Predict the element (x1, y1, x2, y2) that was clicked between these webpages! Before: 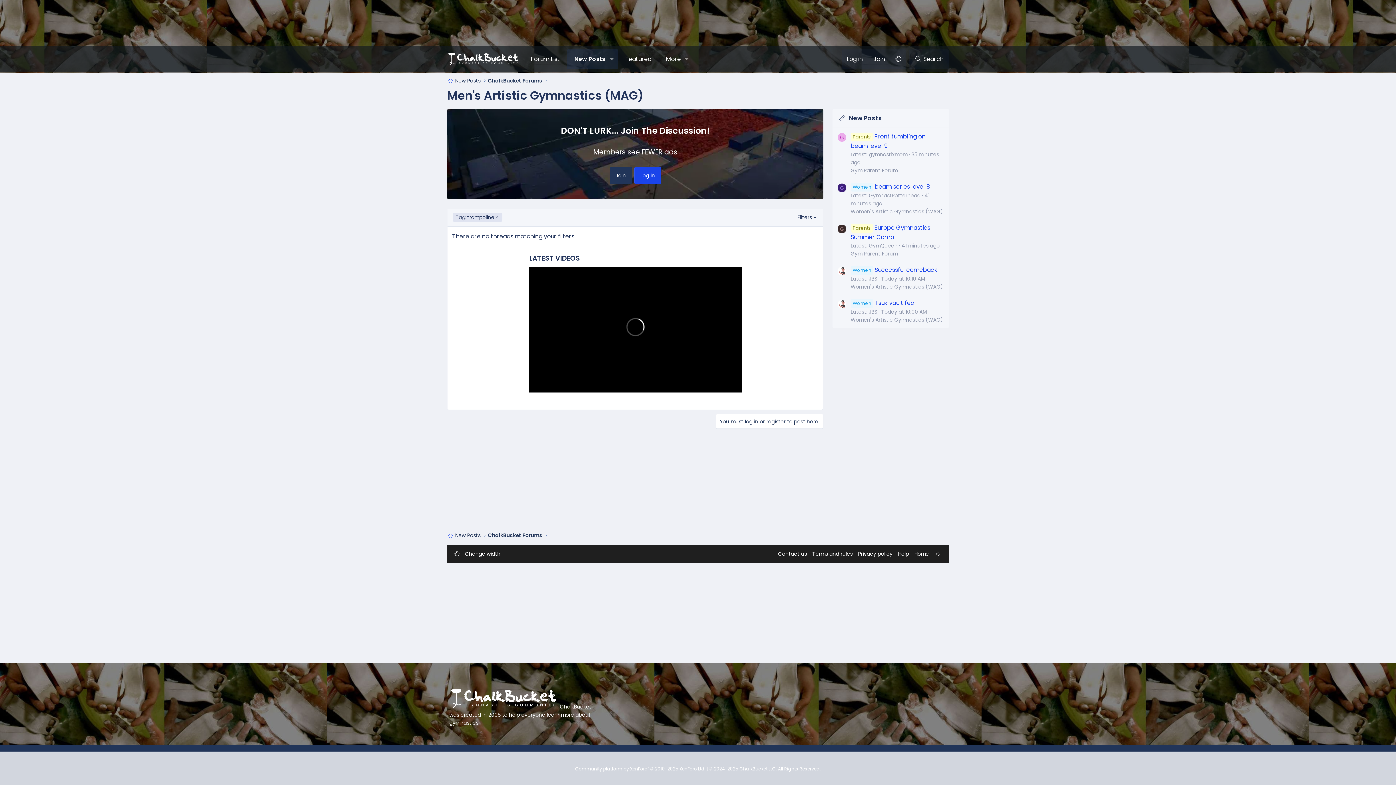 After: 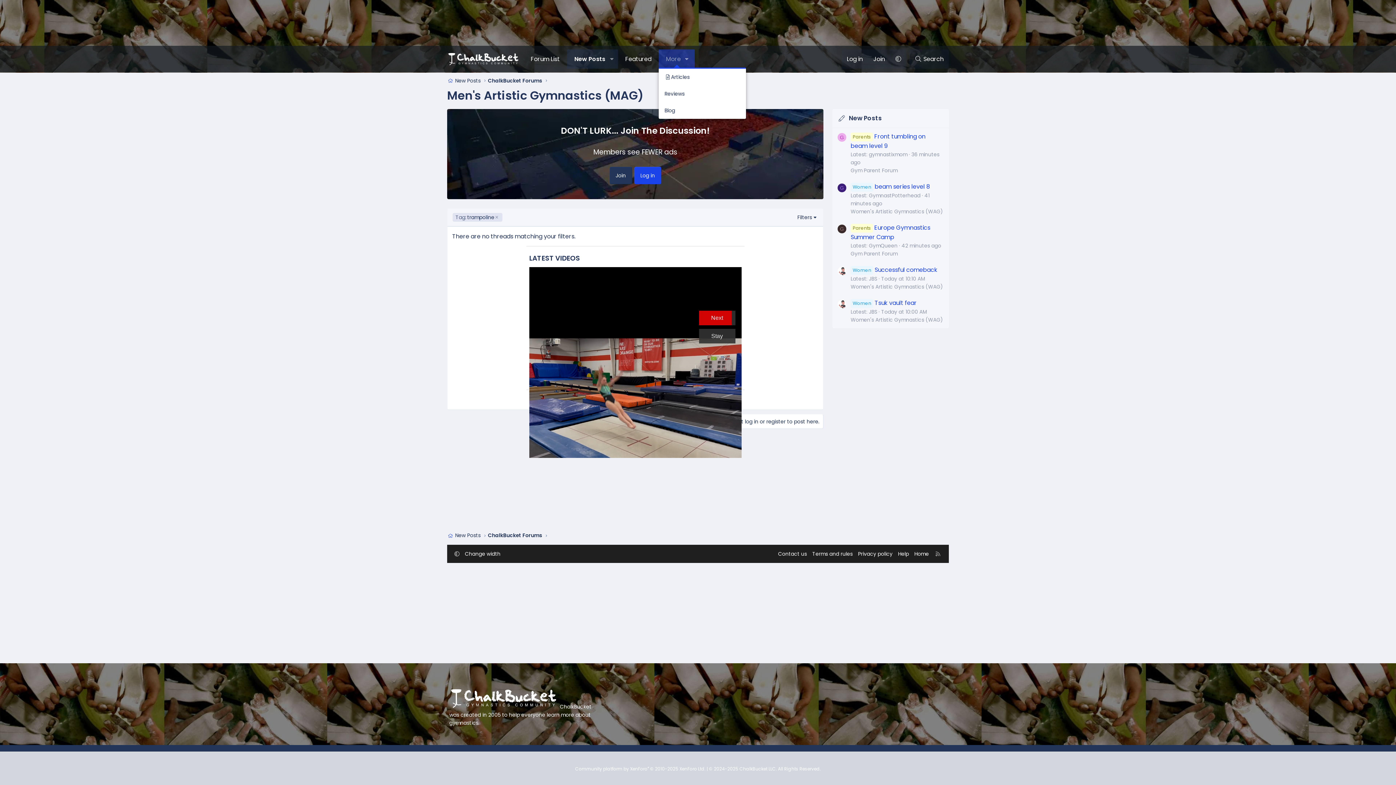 Action: label: More bbox: (658, 49, 694, 68)